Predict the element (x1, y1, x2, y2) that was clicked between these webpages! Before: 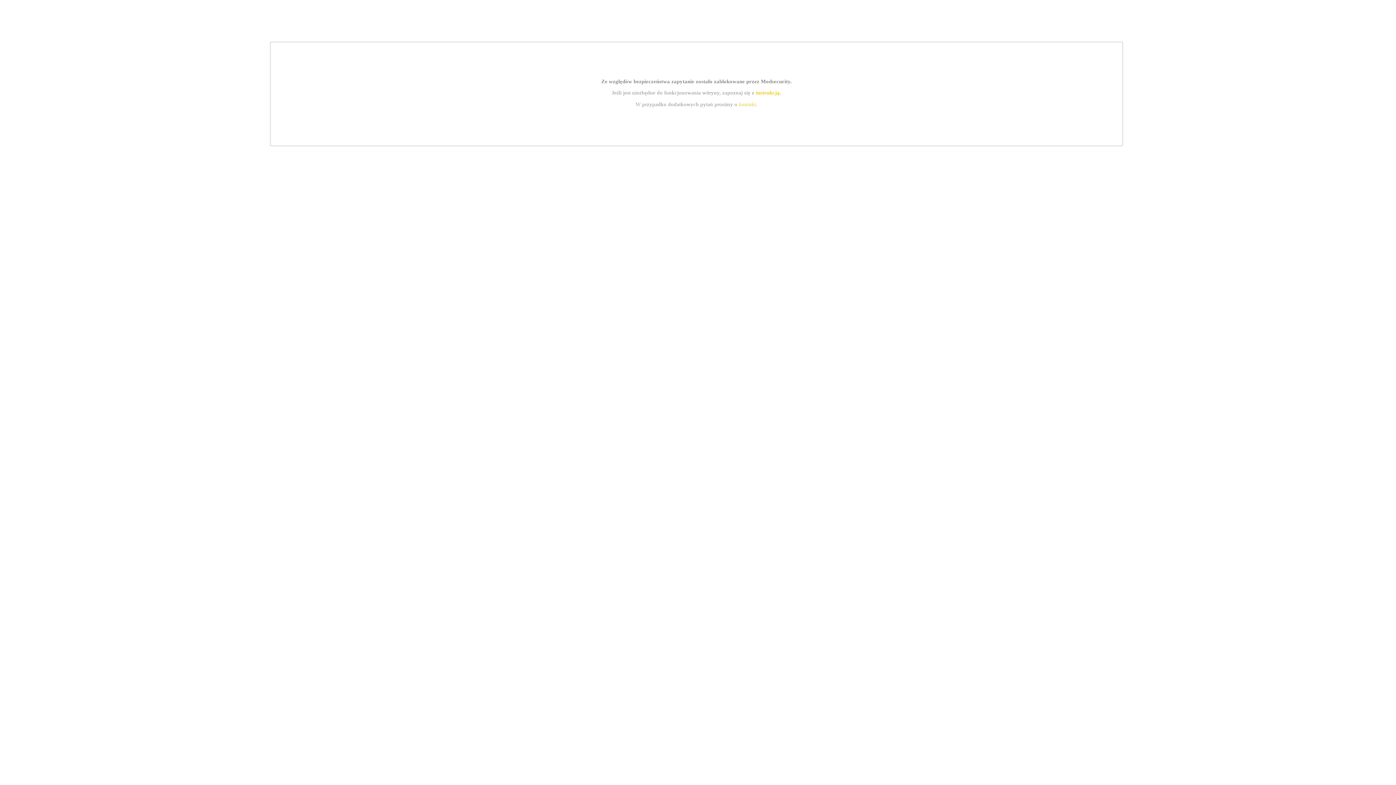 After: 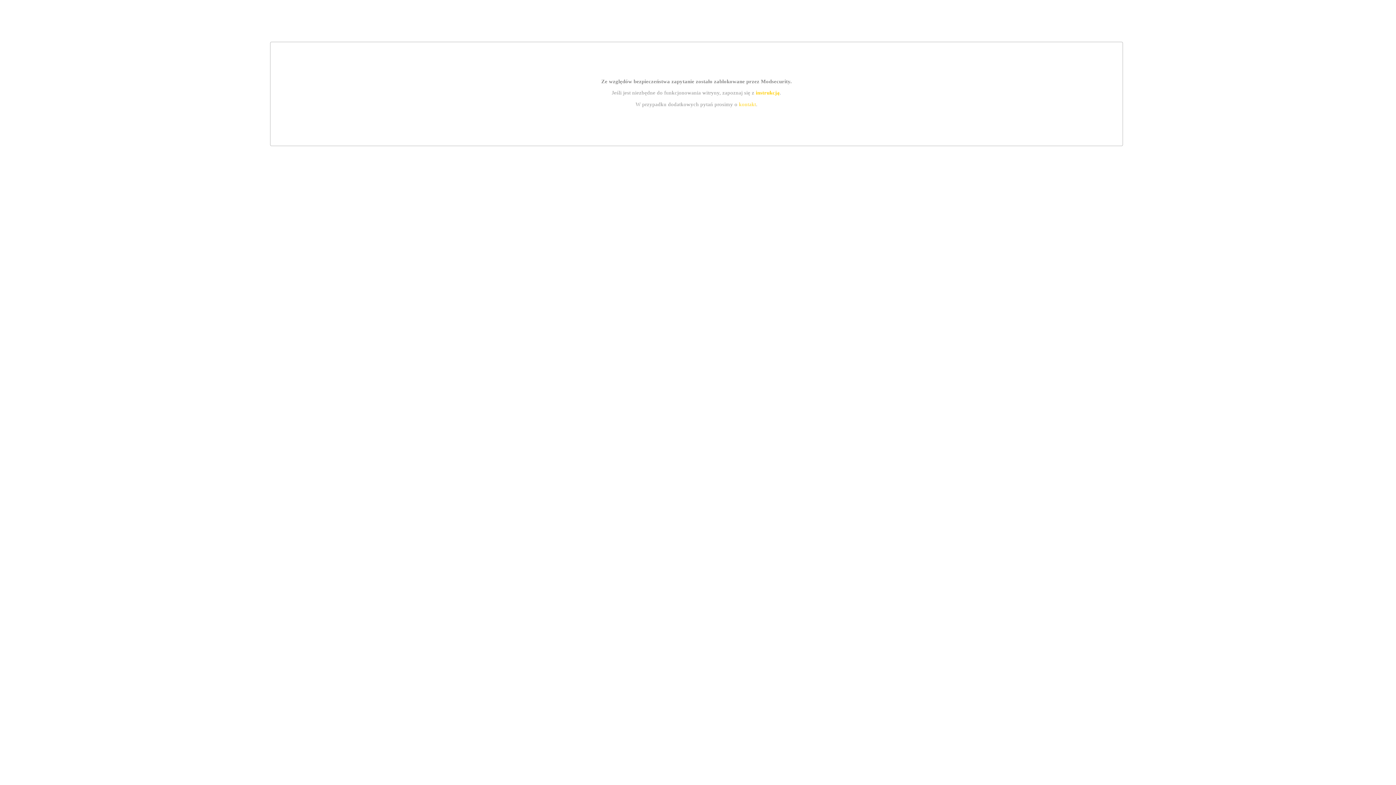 Action: label: kontakt bbox: (739, 101, 756, 107)